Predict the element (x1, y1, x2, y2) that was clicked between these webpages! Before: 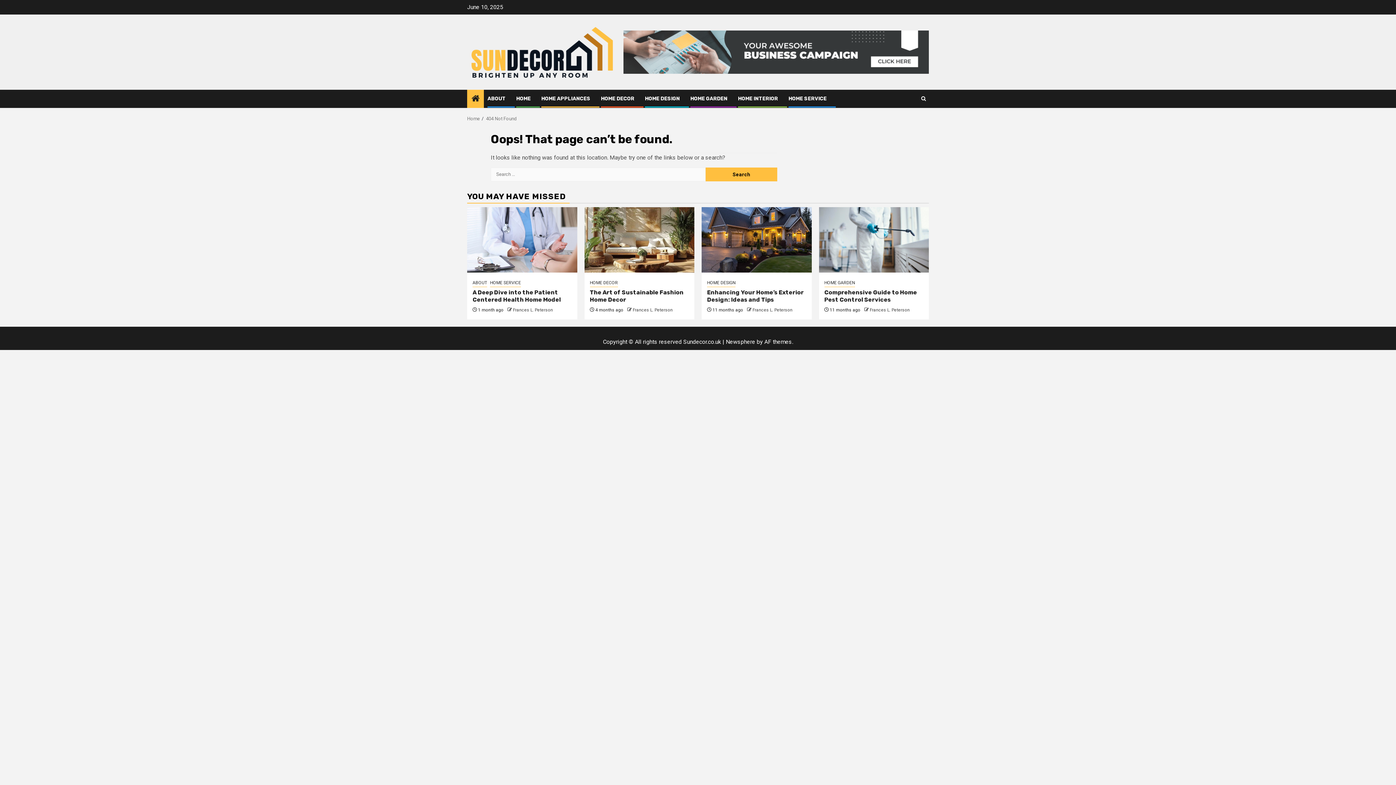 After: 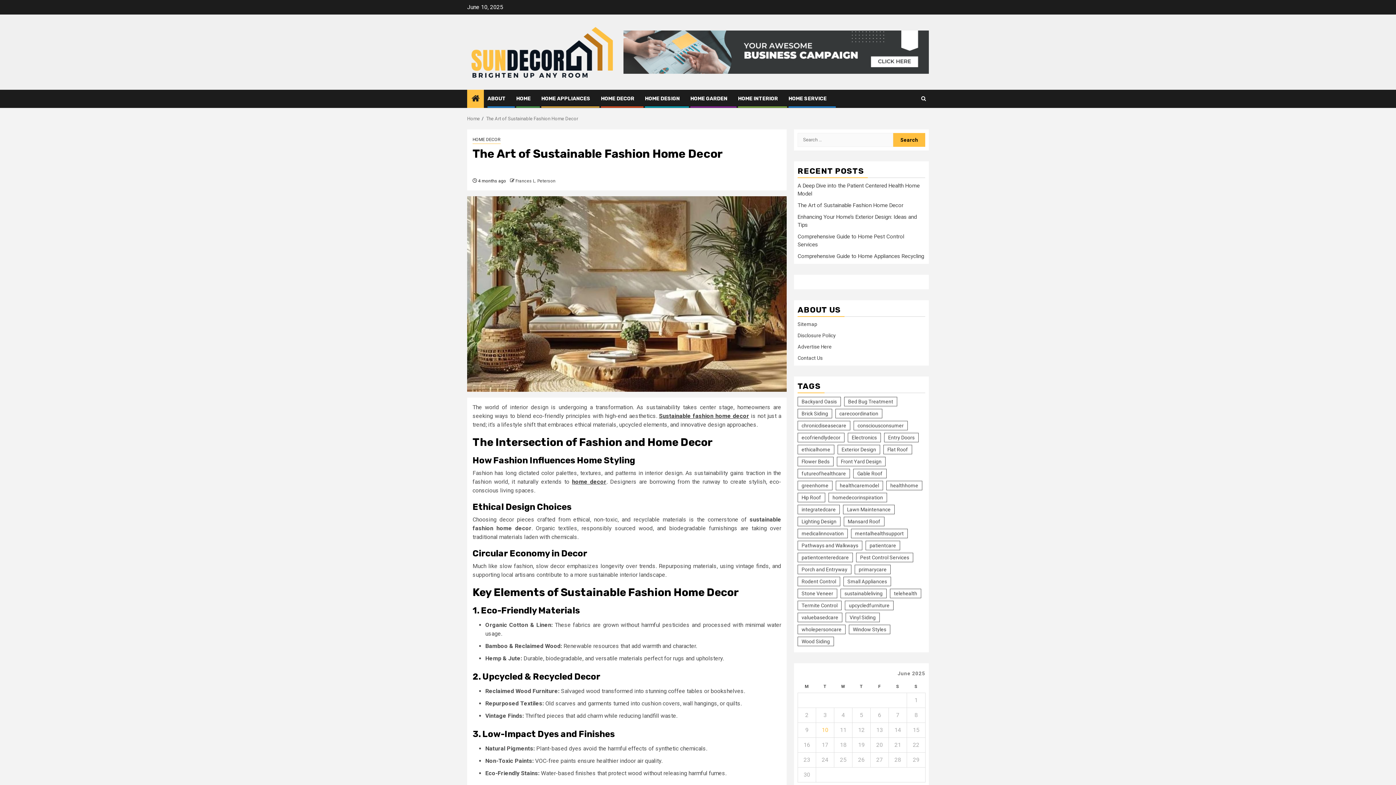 Action: bbox: (584, 207, 694, 272) label: The Art of Sustainable Fashion Home Decor